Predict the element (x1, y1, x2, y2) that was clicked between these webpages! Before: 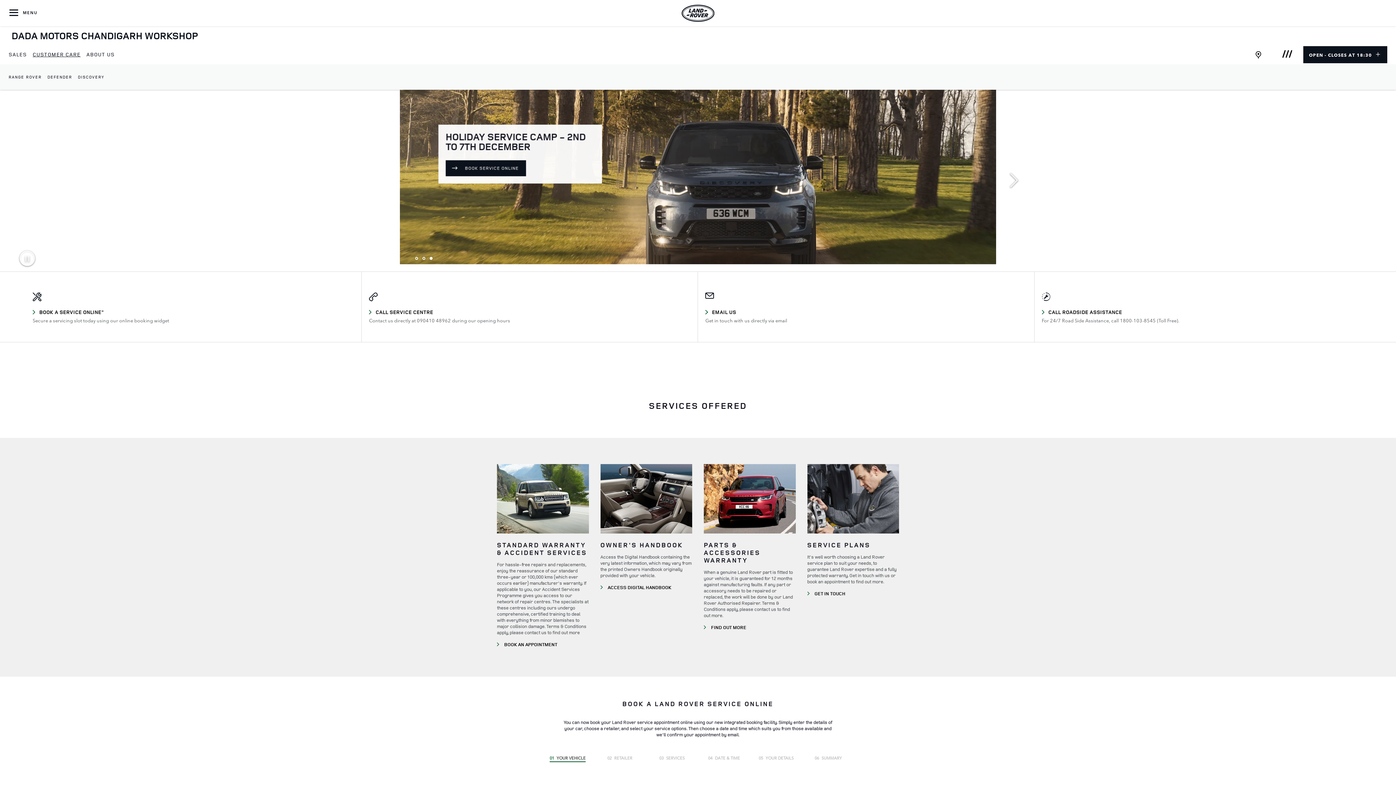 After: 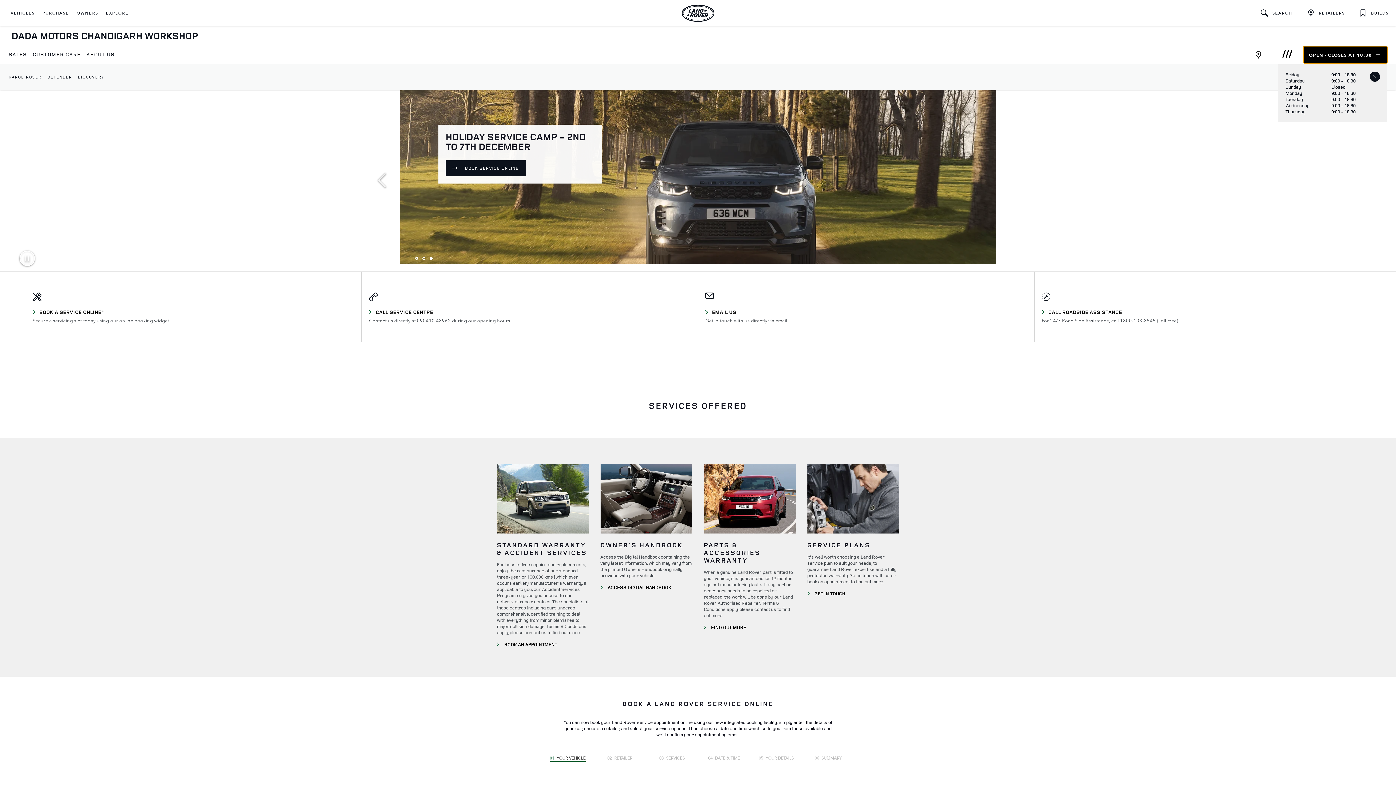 Action: label: OPEN - CLOSES AT 18:30 bbox: (1303, 46, 1387, 63)